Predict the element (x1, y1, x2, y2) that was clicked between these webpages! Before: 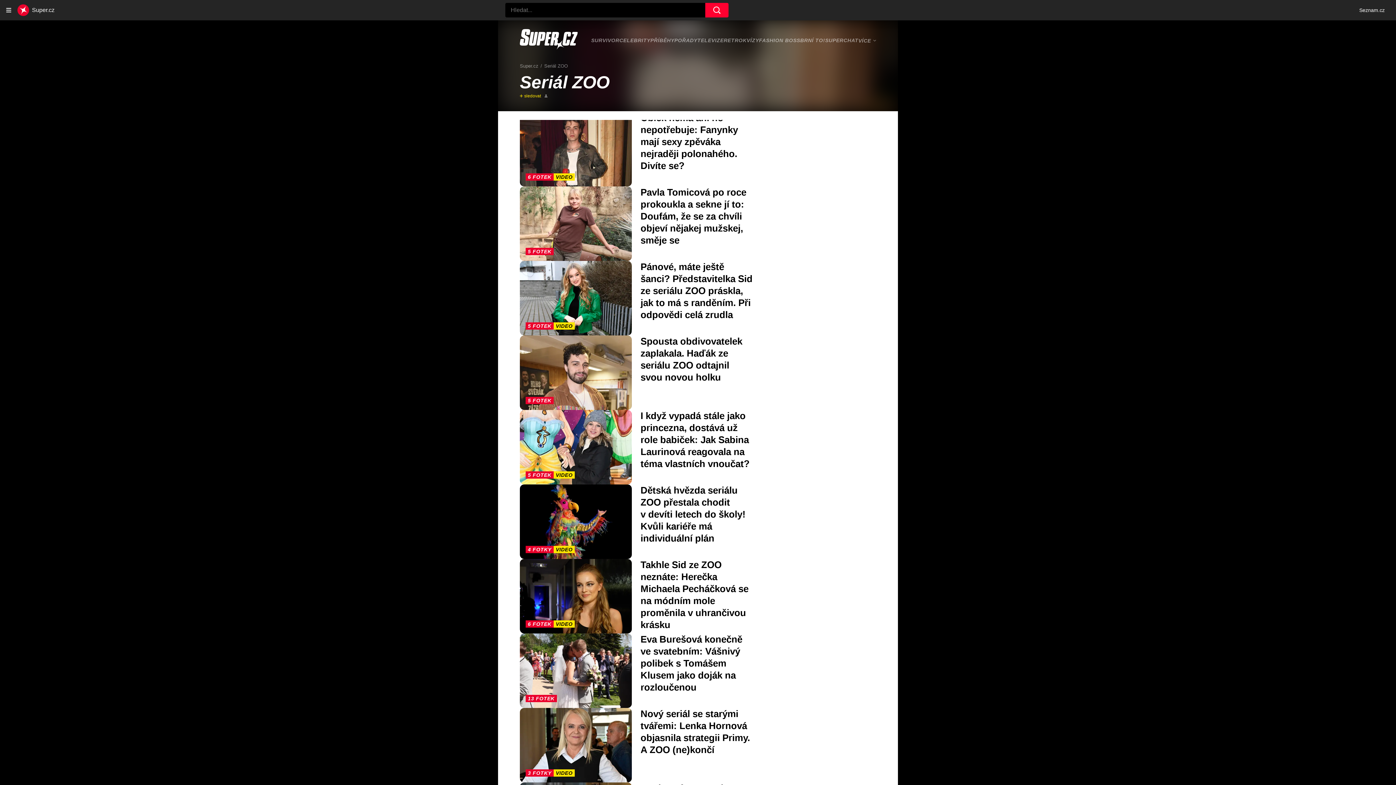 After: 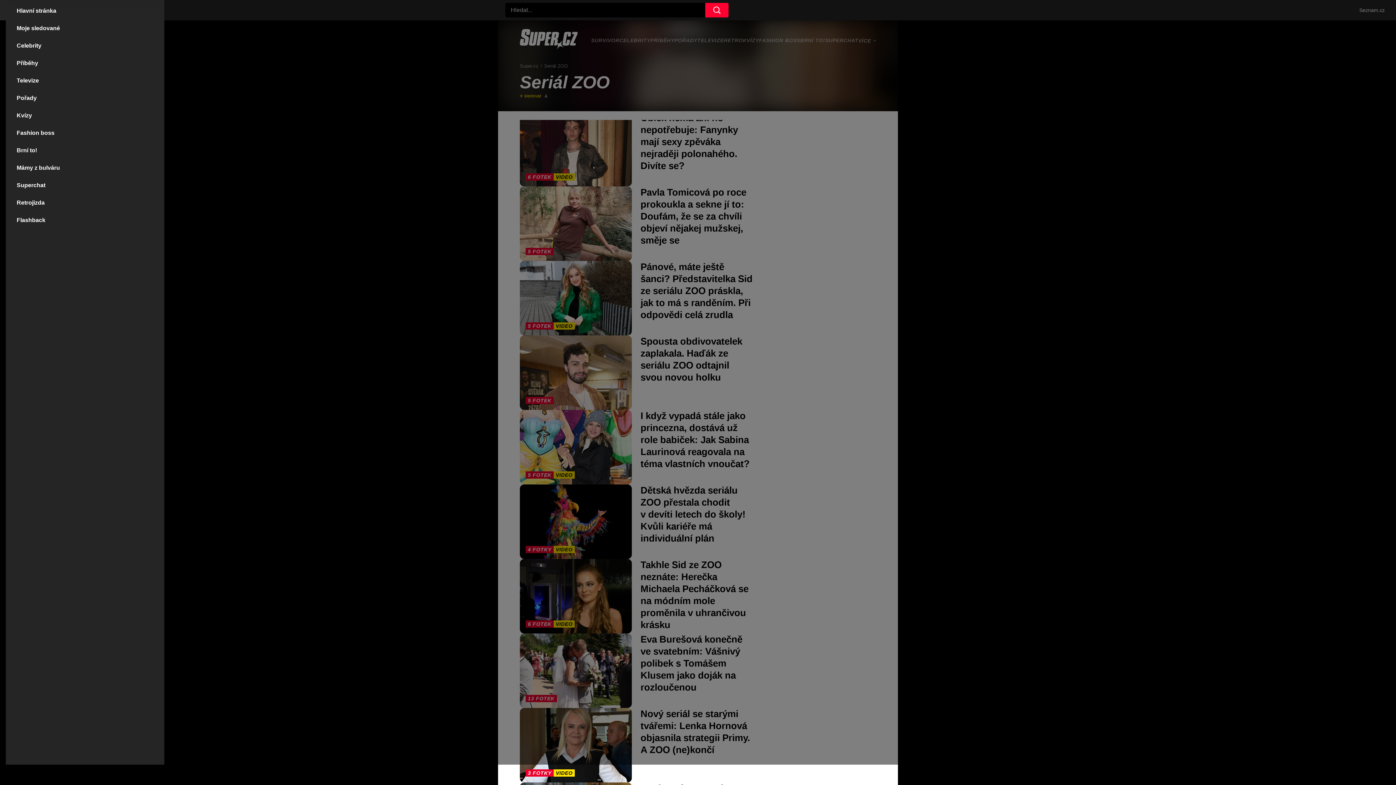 Action: label: Otevřít hlavní menu bbox: (2, 4, 14, 16)